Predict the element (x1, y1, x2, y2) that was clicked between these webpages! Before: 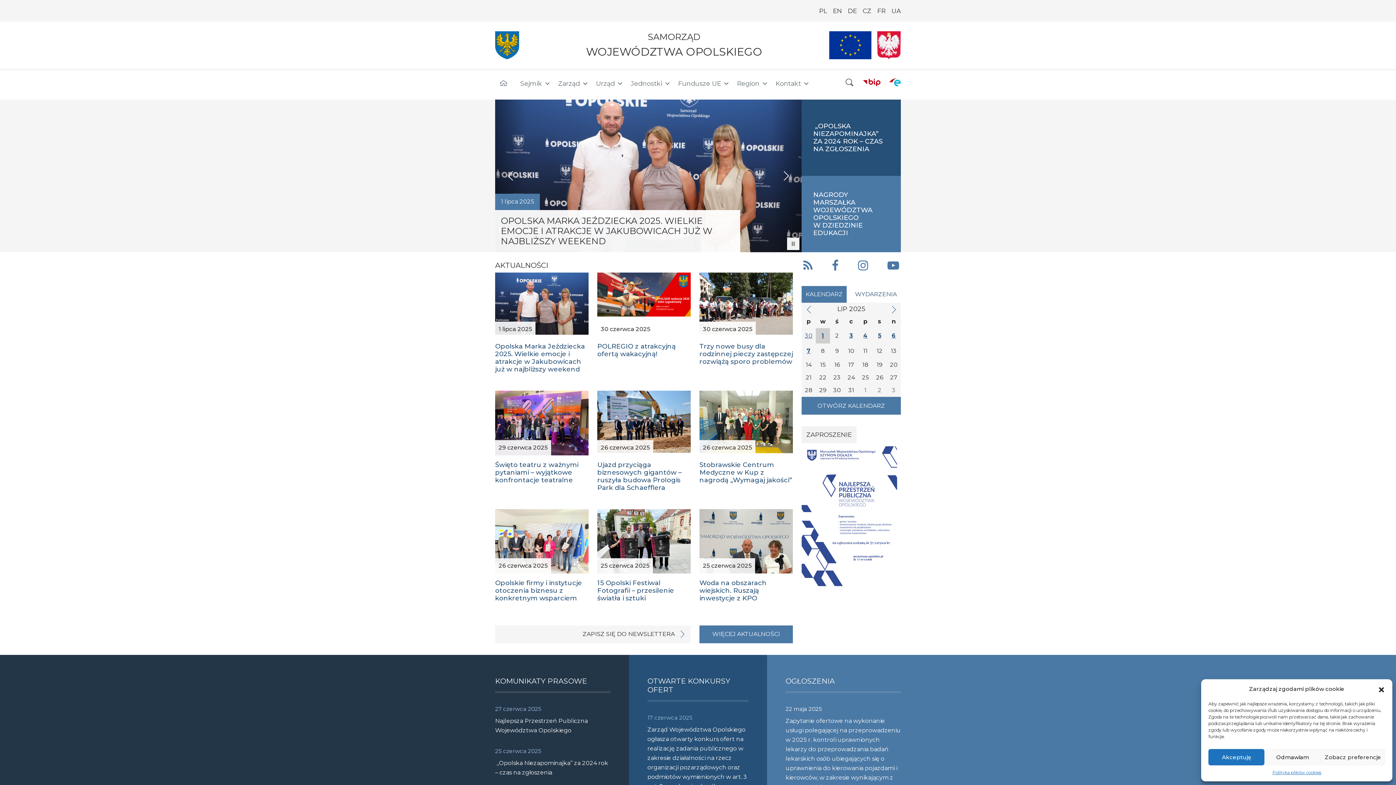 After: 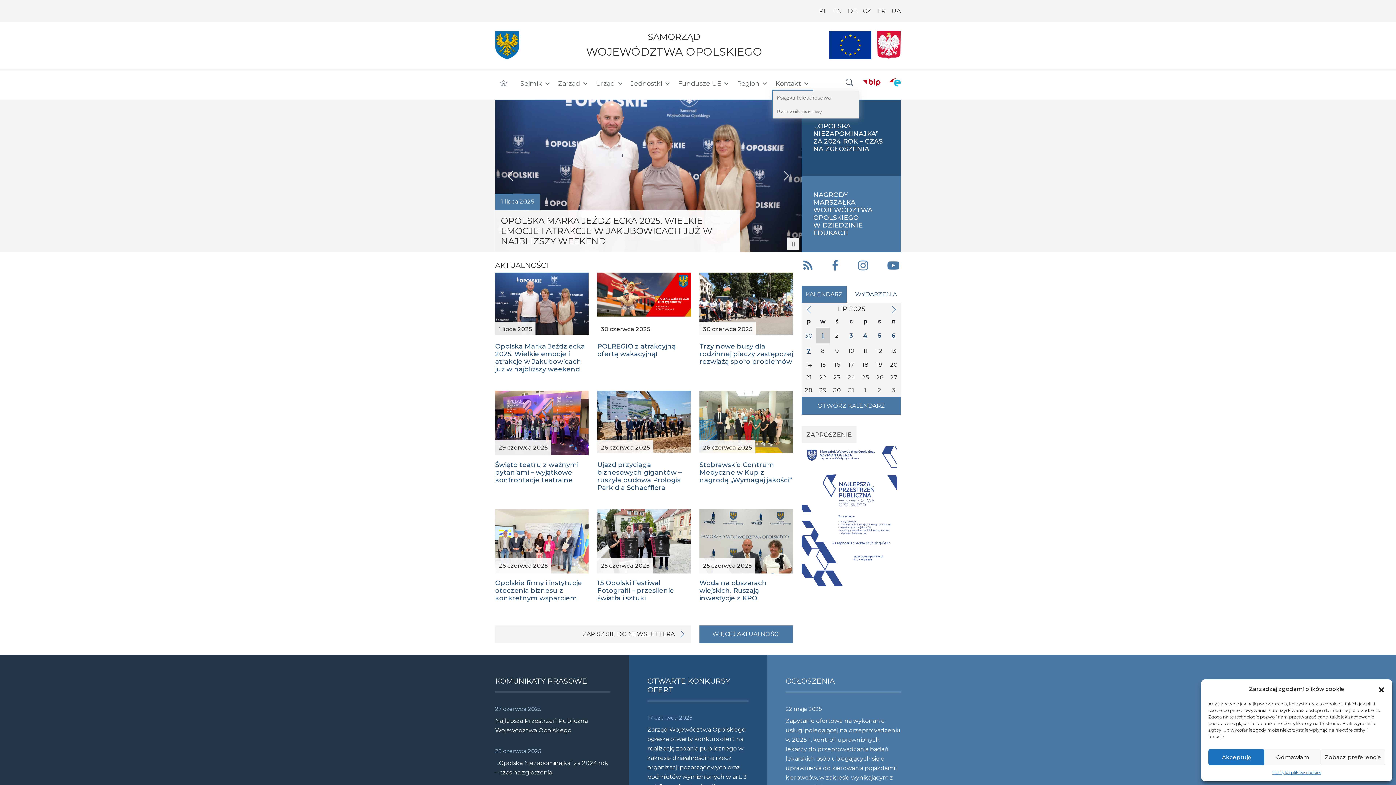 Action: label: Kontakt bbox: (772, 76, 813, 90)